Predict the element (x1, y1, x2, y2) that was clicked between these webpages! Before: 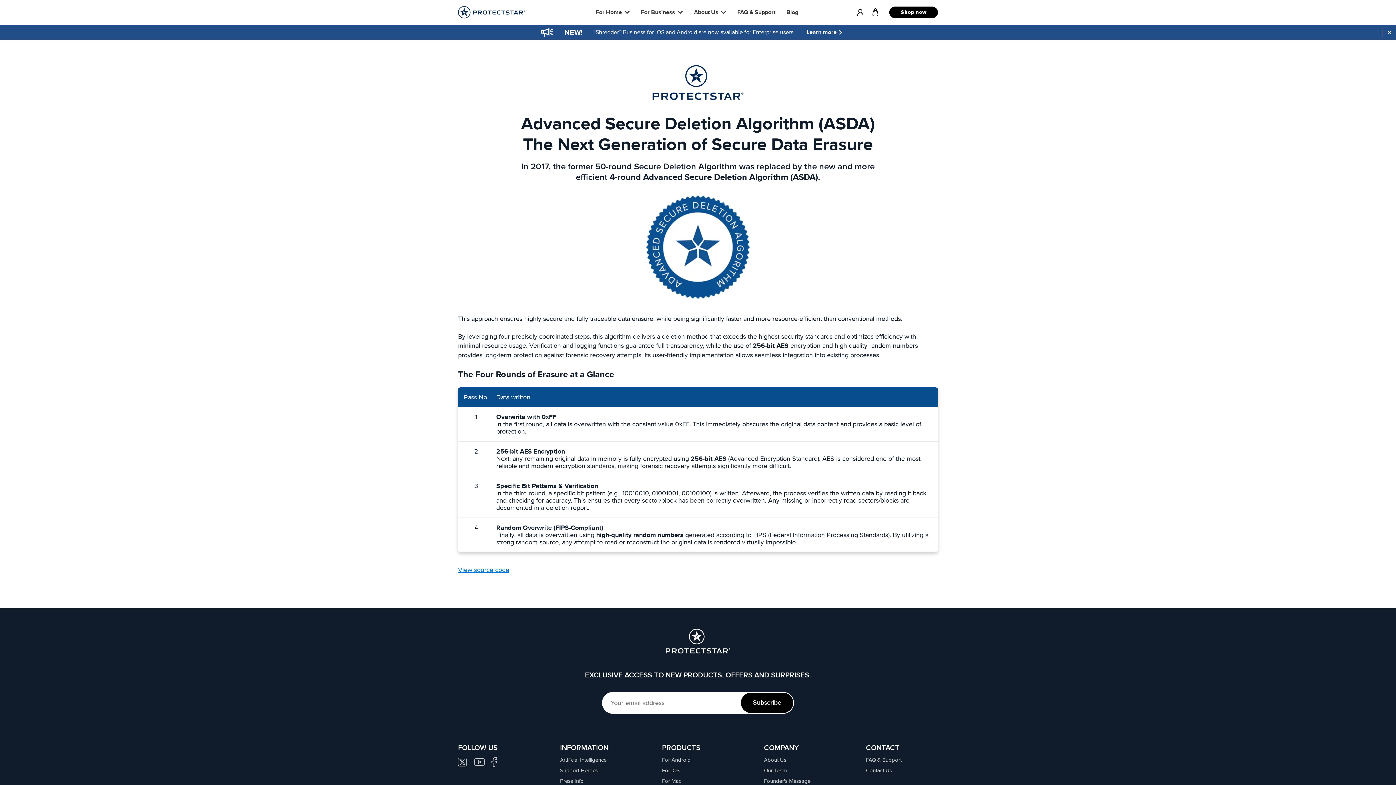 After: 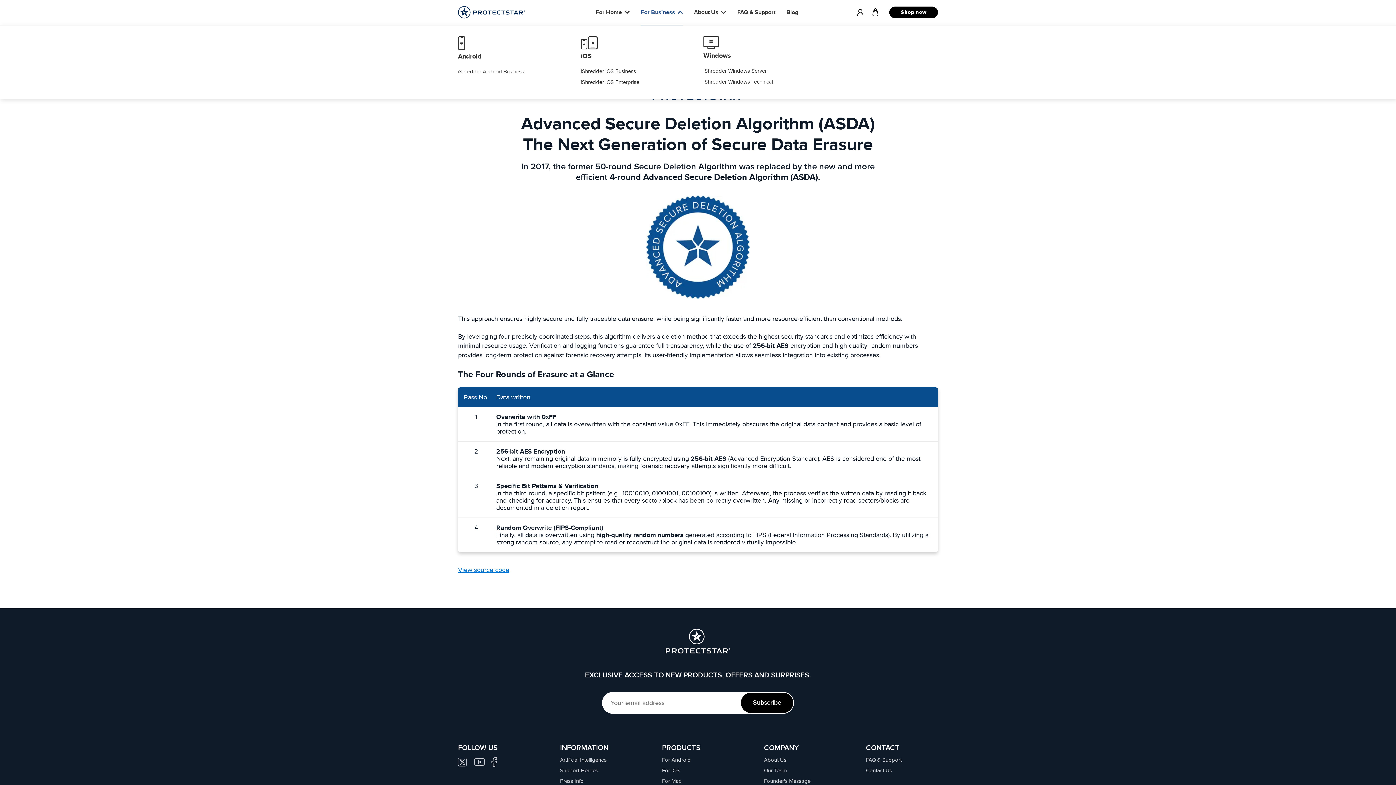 Action: bbox: (635, 0, 688, 24) label: For Business